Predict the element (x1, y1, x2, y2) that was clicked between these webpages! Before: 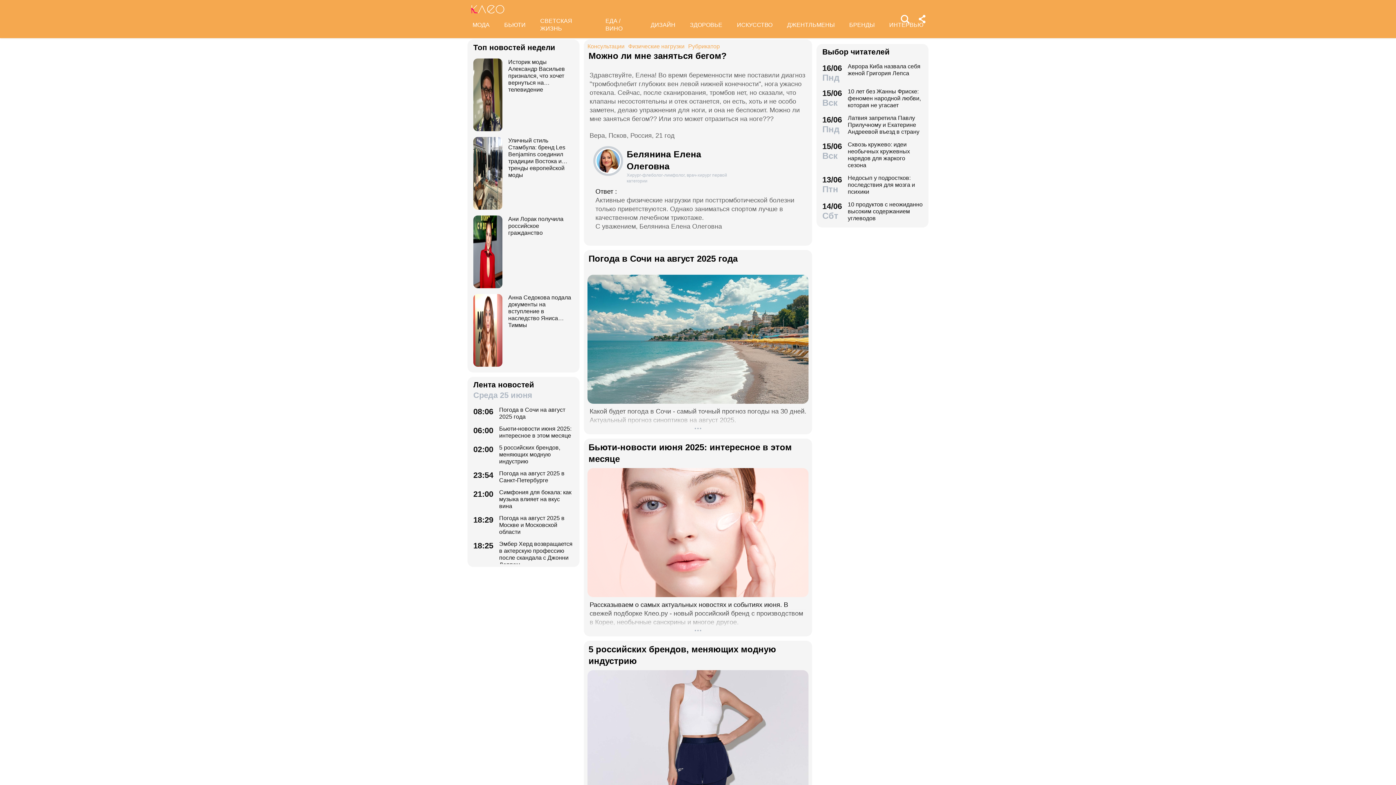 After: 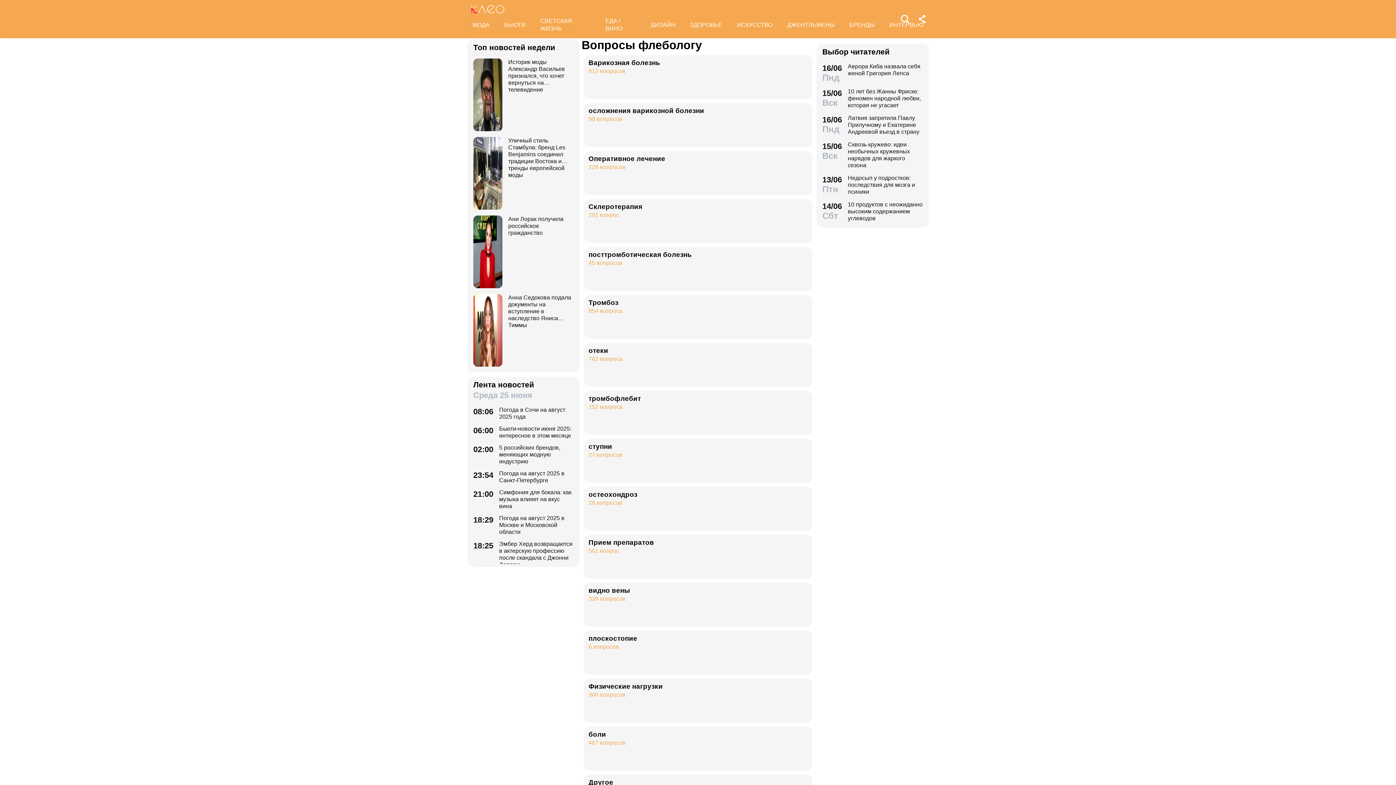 Action: label: Рубрикатор bbox: (688, 43, 720, 49)